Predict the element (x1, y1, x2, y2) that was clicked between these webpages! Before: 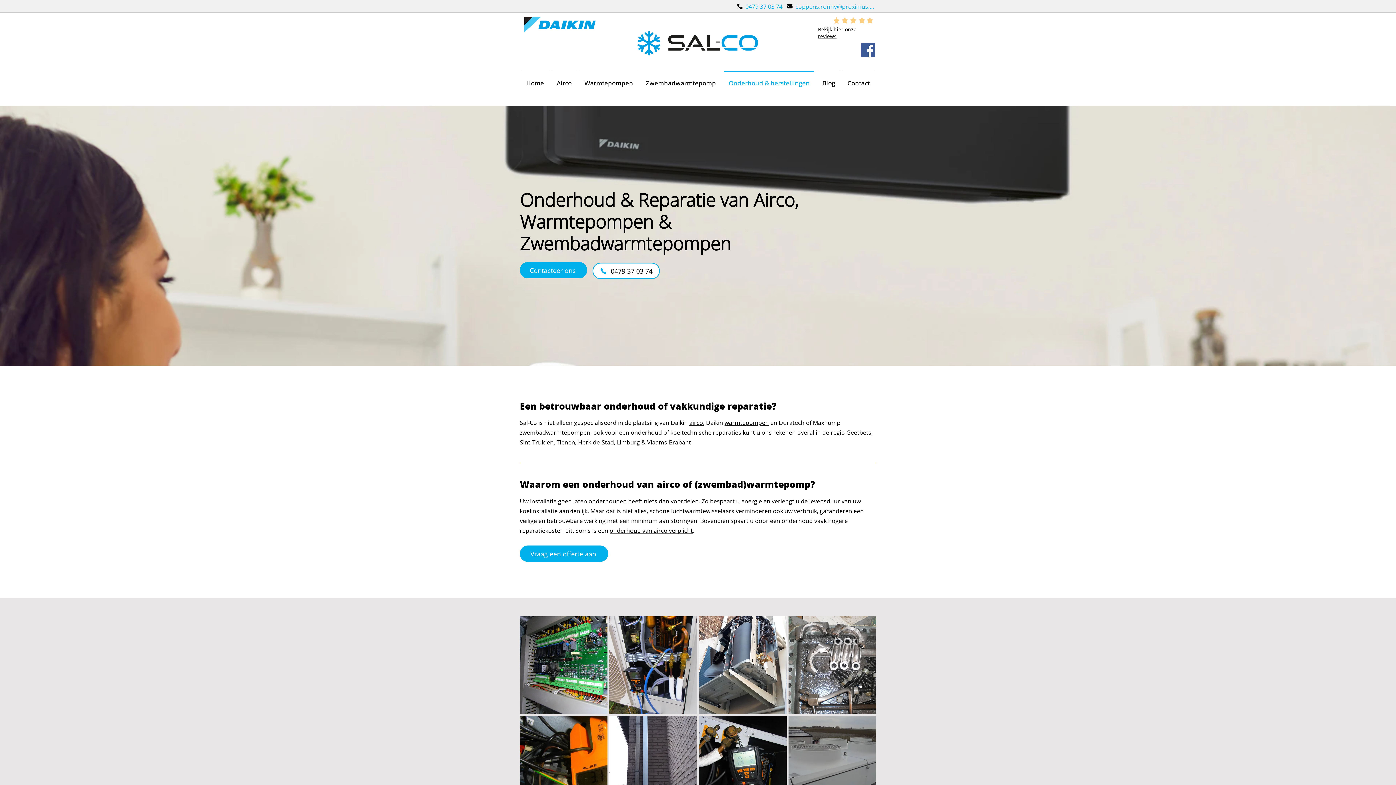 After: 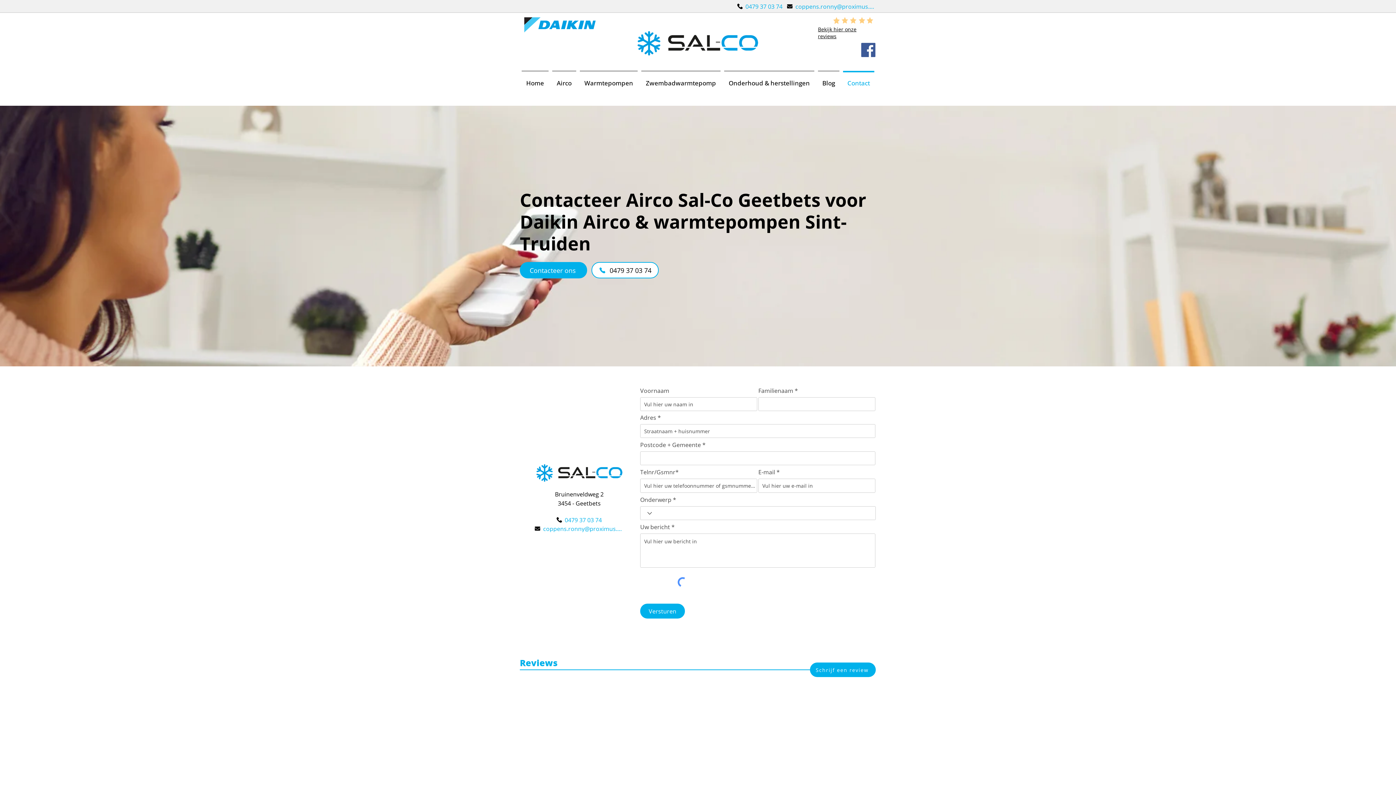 Action: bbox: (520, 262, 587, 278) label: Contacteer ons